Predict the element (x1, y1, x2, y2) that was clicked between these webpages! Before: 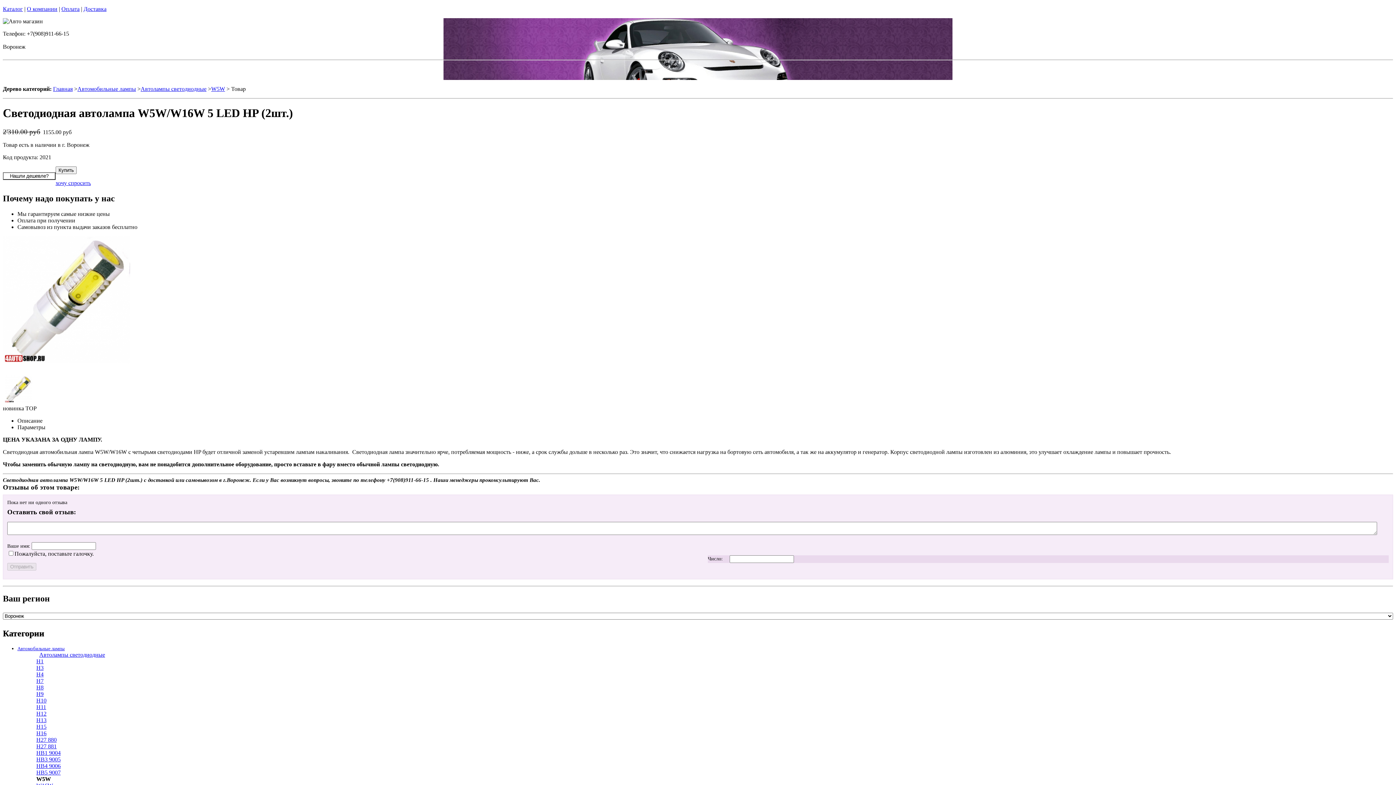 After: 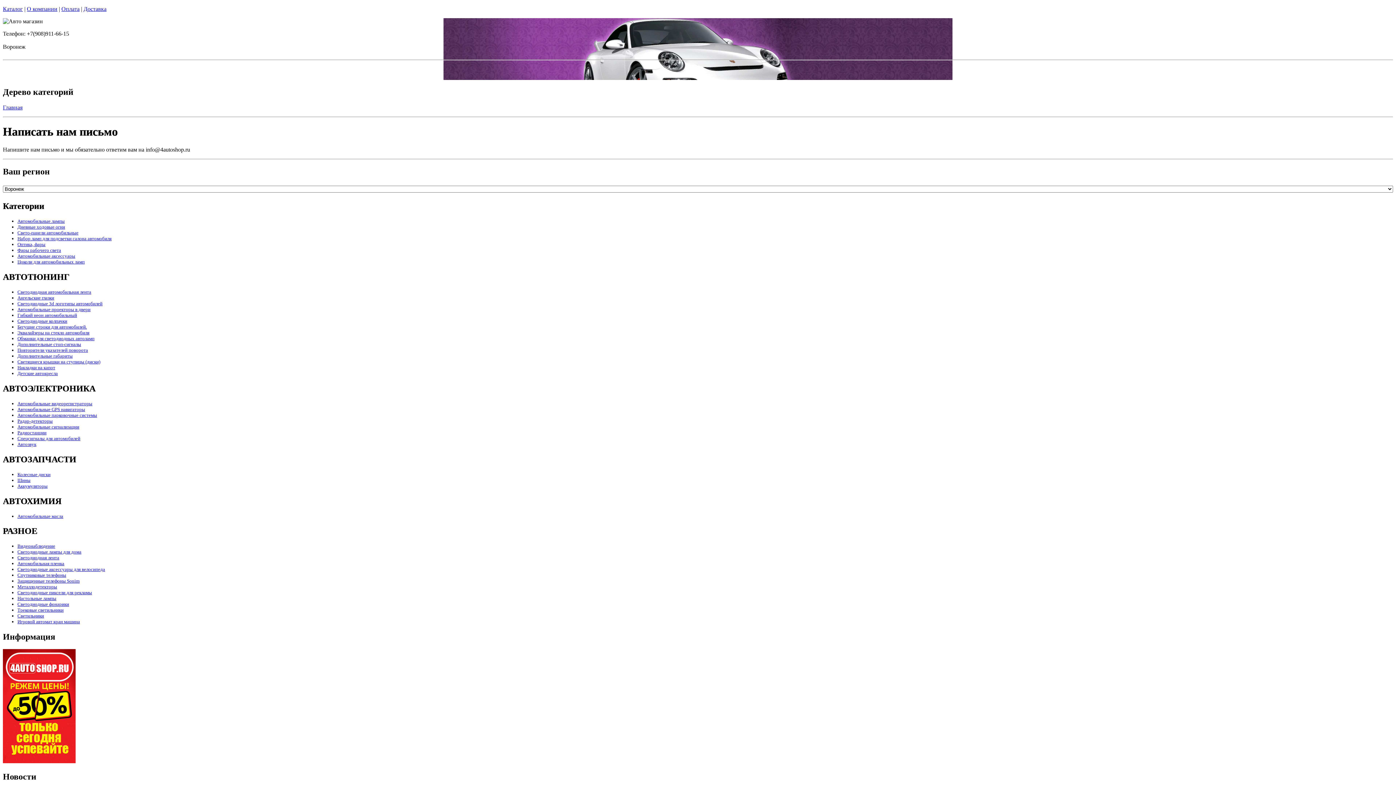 Action: bbox: (55, 179, 90, 186) label: хочу спросить